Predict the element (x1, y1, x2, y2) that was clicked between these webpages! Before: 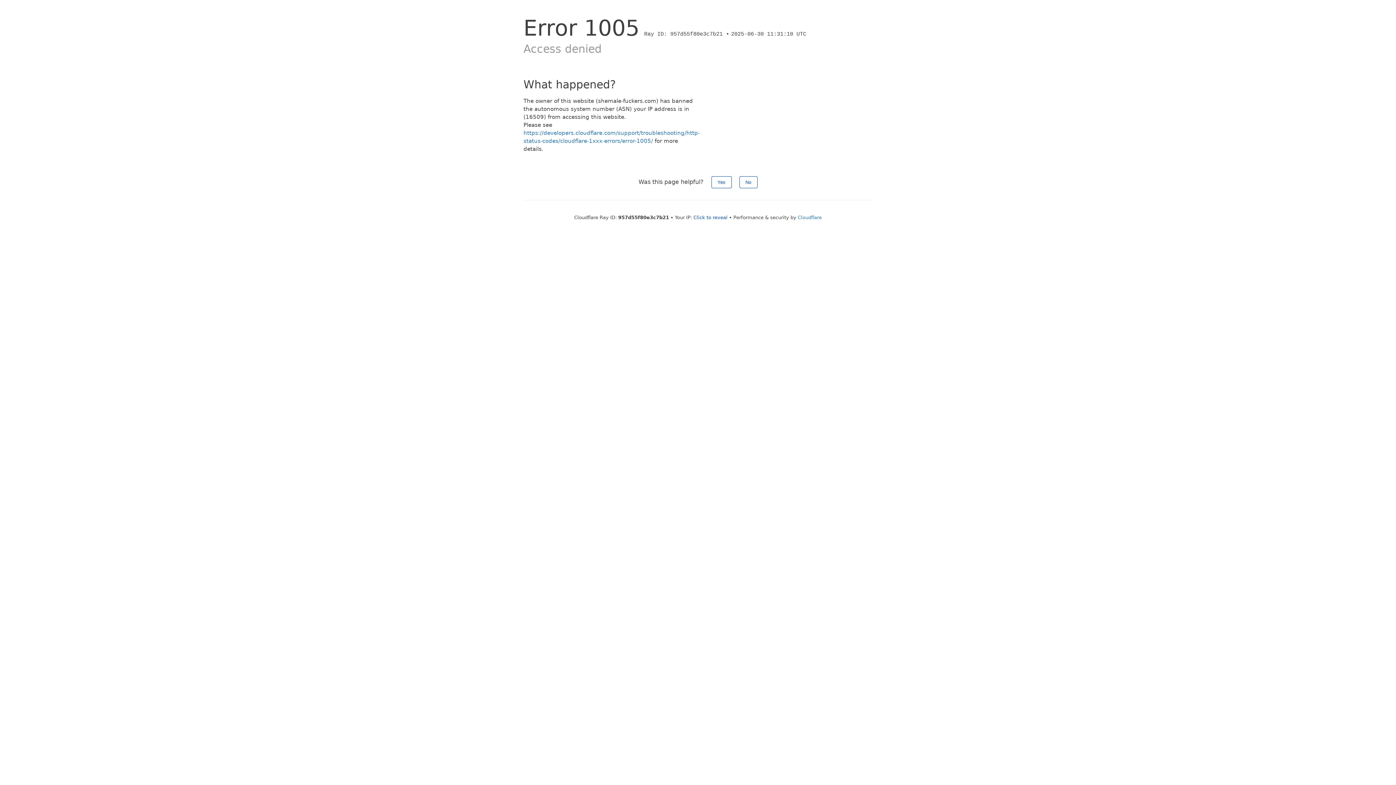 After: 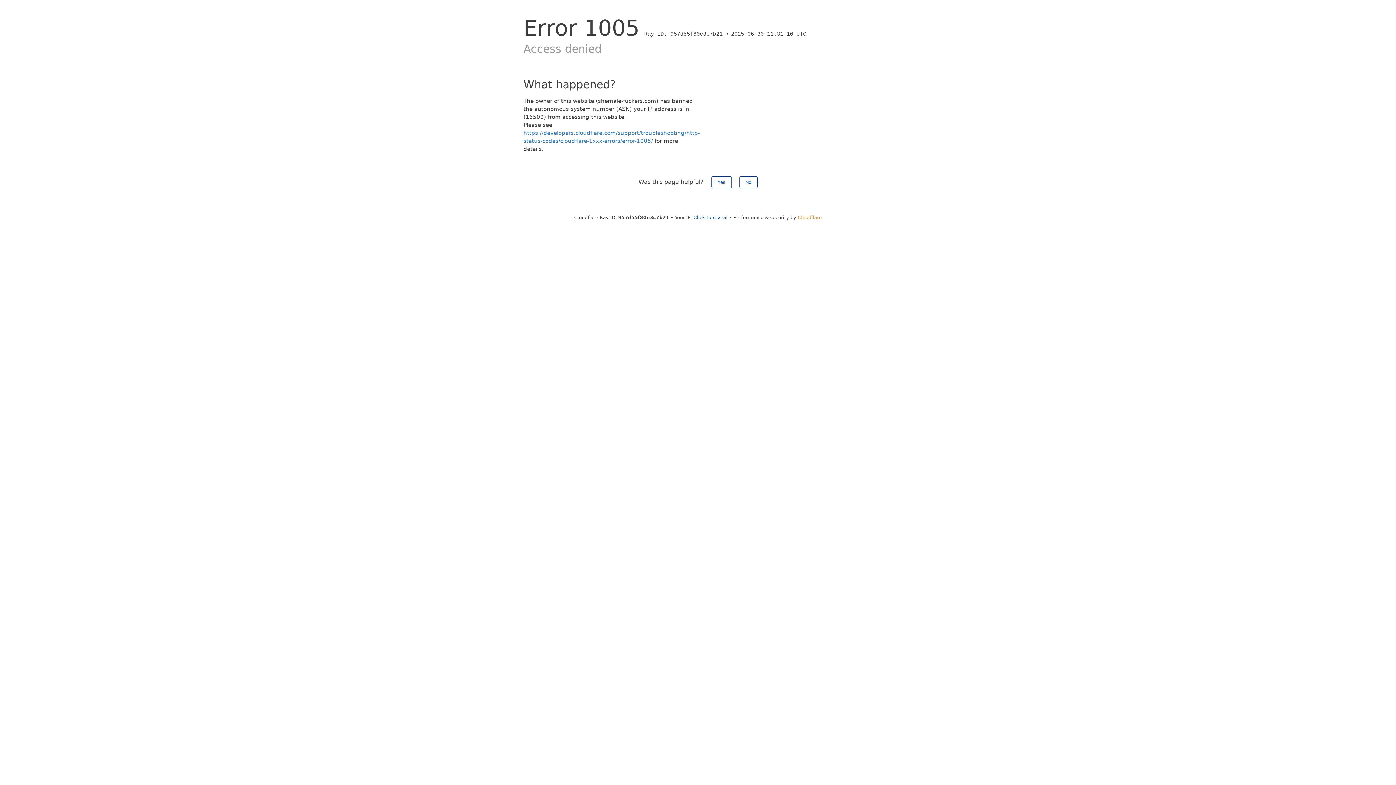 Action: bbox: (798, 214, 822, 220) label: Cloudflare